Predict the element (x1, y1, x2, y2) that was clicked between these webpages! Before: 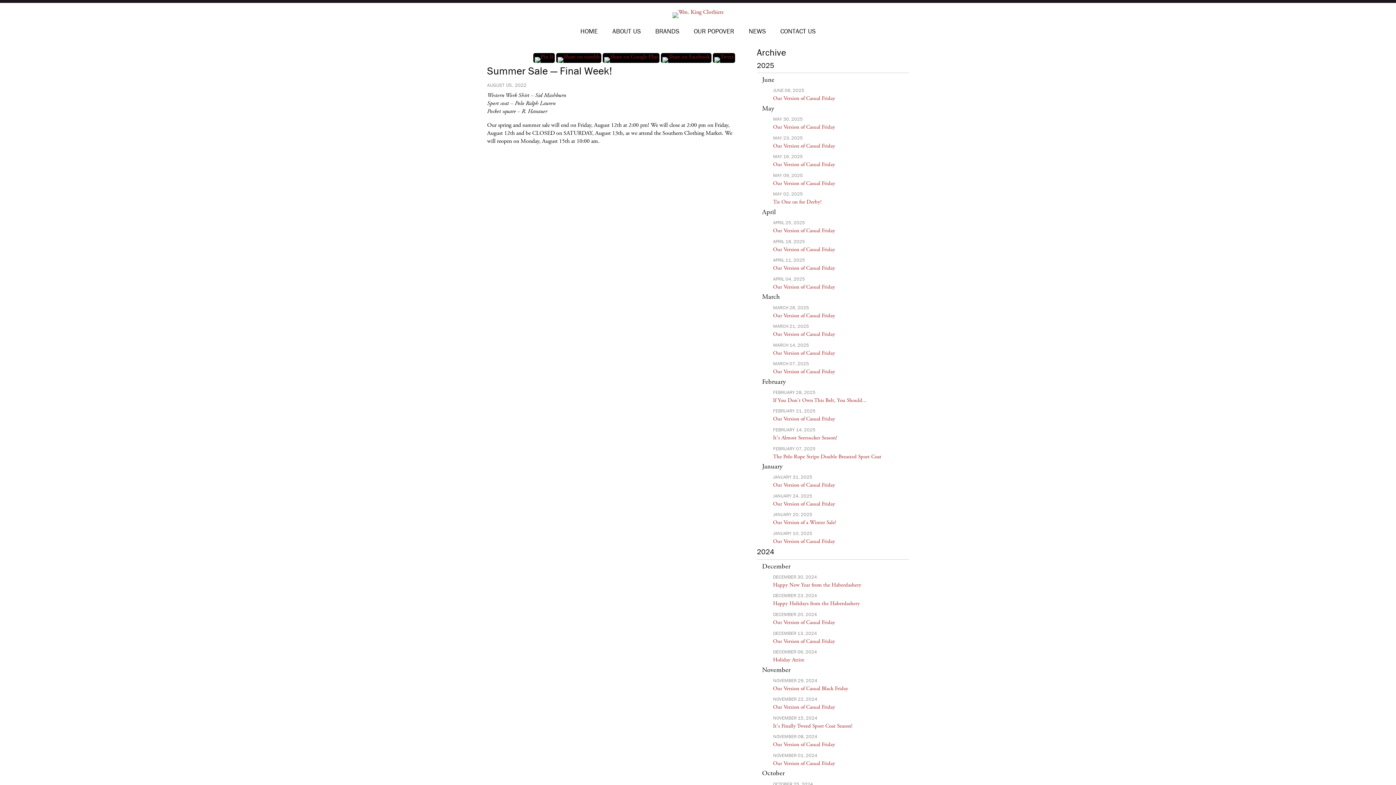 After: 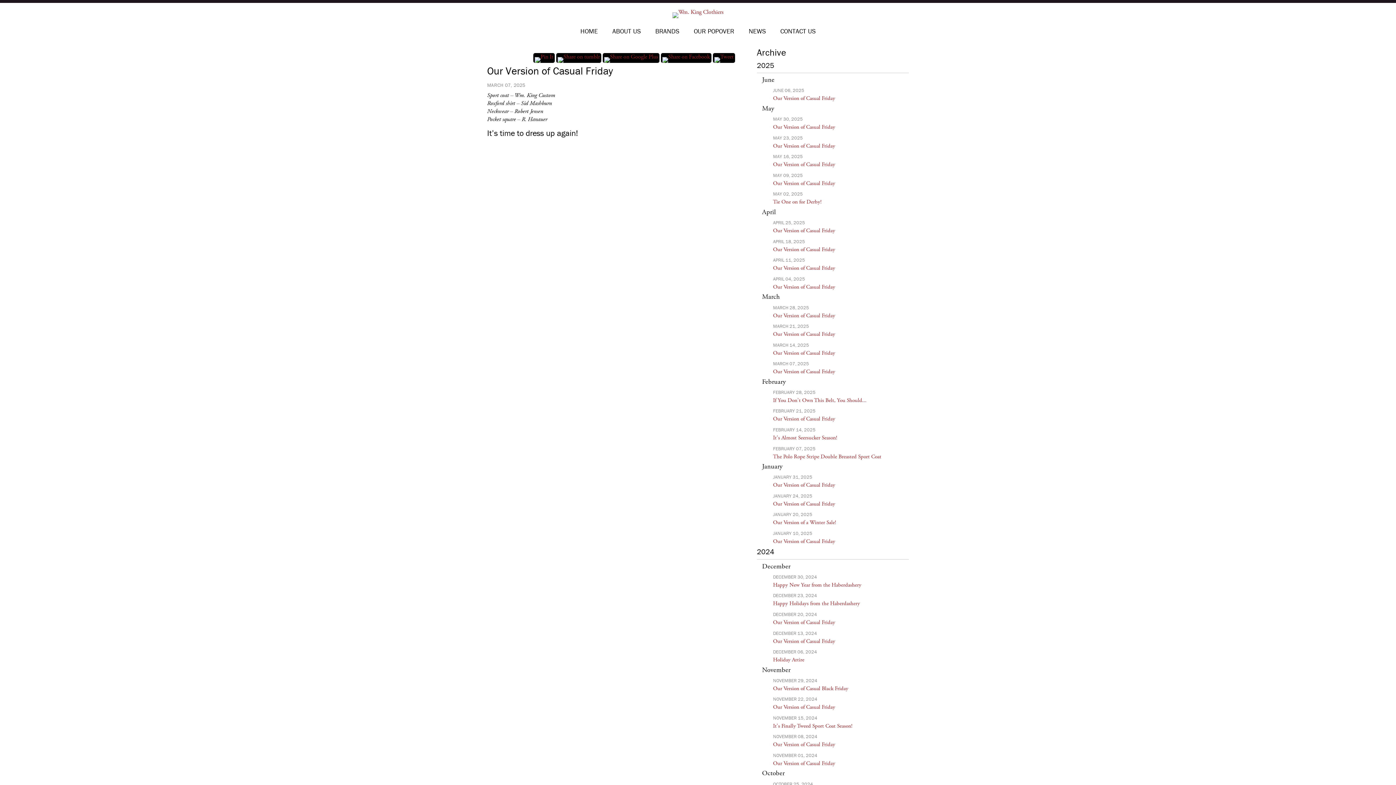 Action: bbox: (773, 368, 835, 375) label: Our Version of Casual Friday